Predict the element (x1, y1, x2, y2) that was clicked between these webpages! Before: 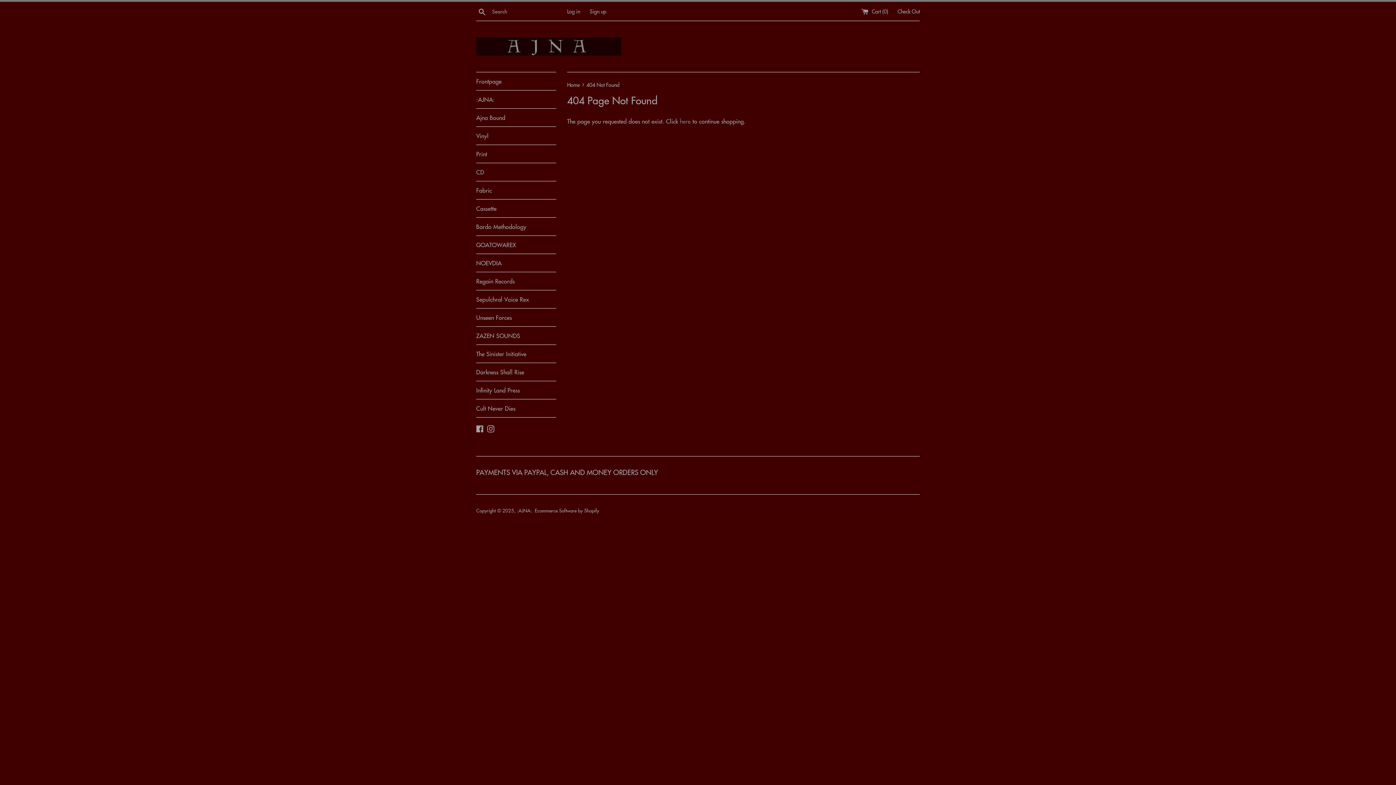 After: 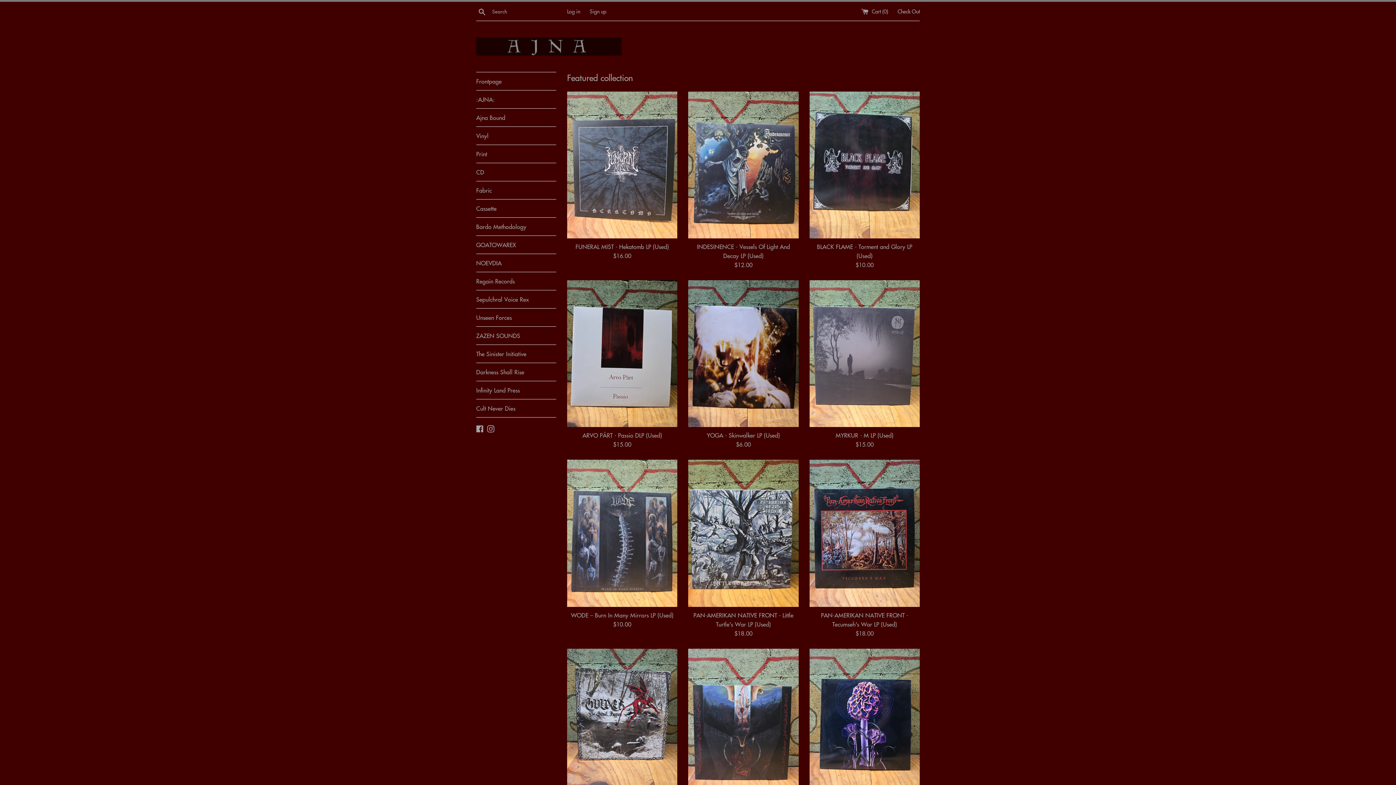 Action: label: :AJNA: bbox: (517, 507, 532, 514)